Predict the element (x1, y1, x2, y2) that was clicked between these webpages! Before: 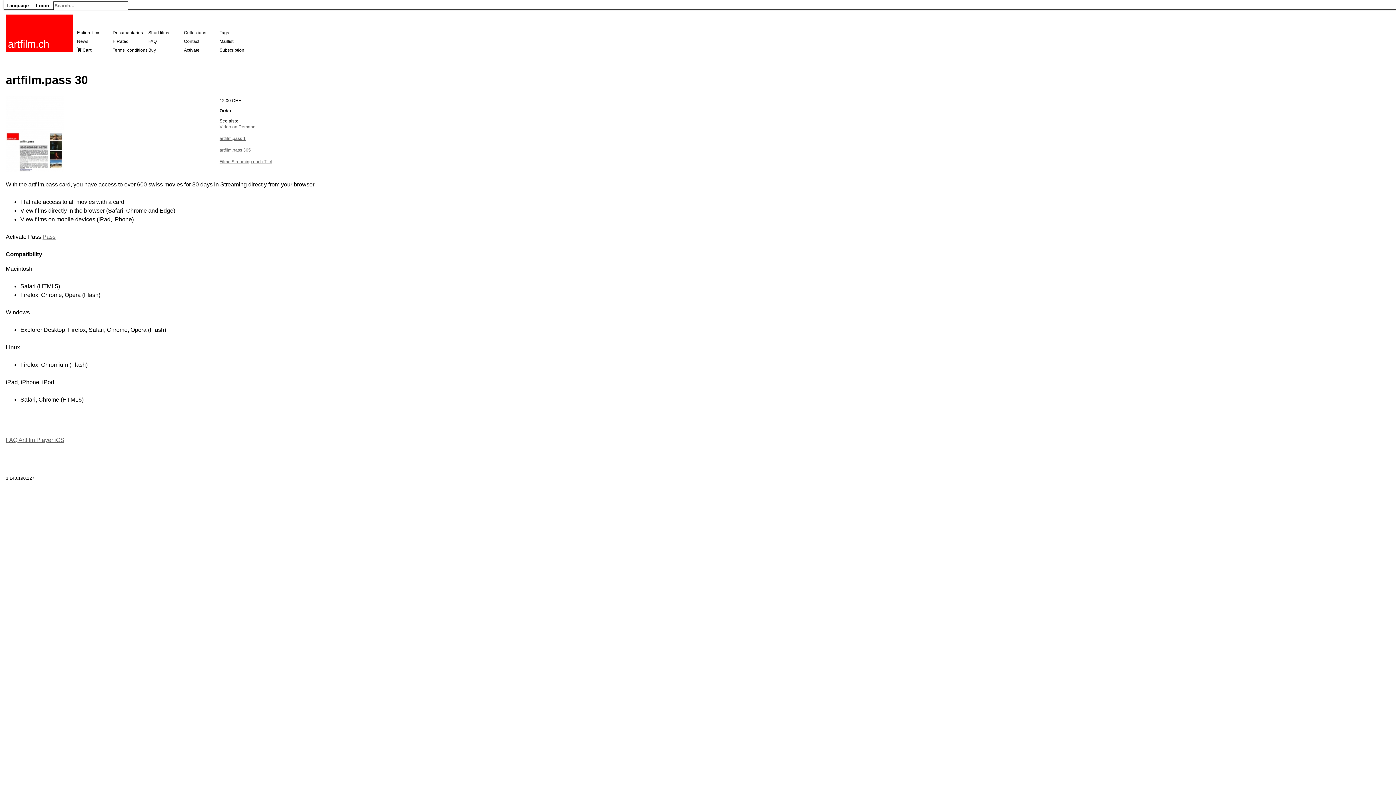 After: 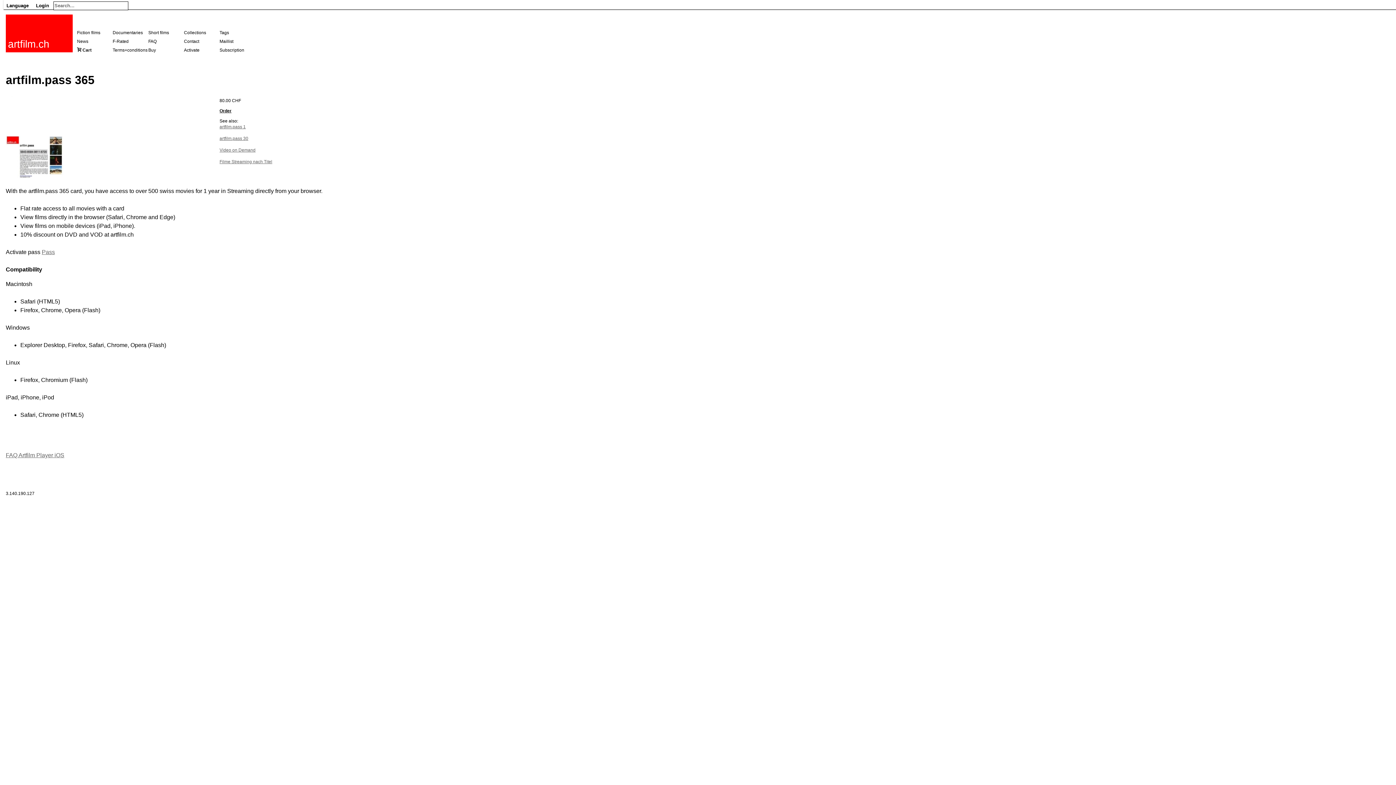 Action: label: artfilm.pass 365 bbox: (219, 147, 250, 152)